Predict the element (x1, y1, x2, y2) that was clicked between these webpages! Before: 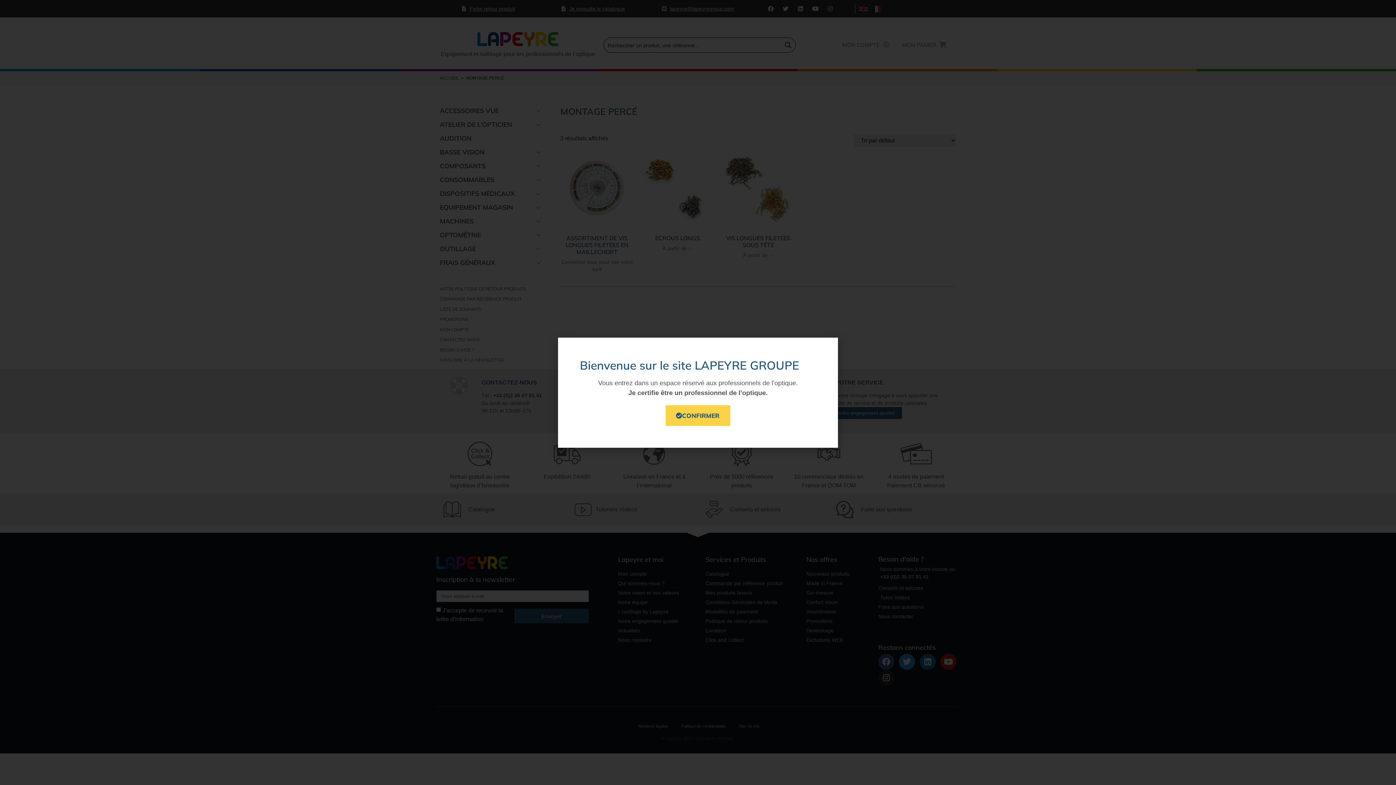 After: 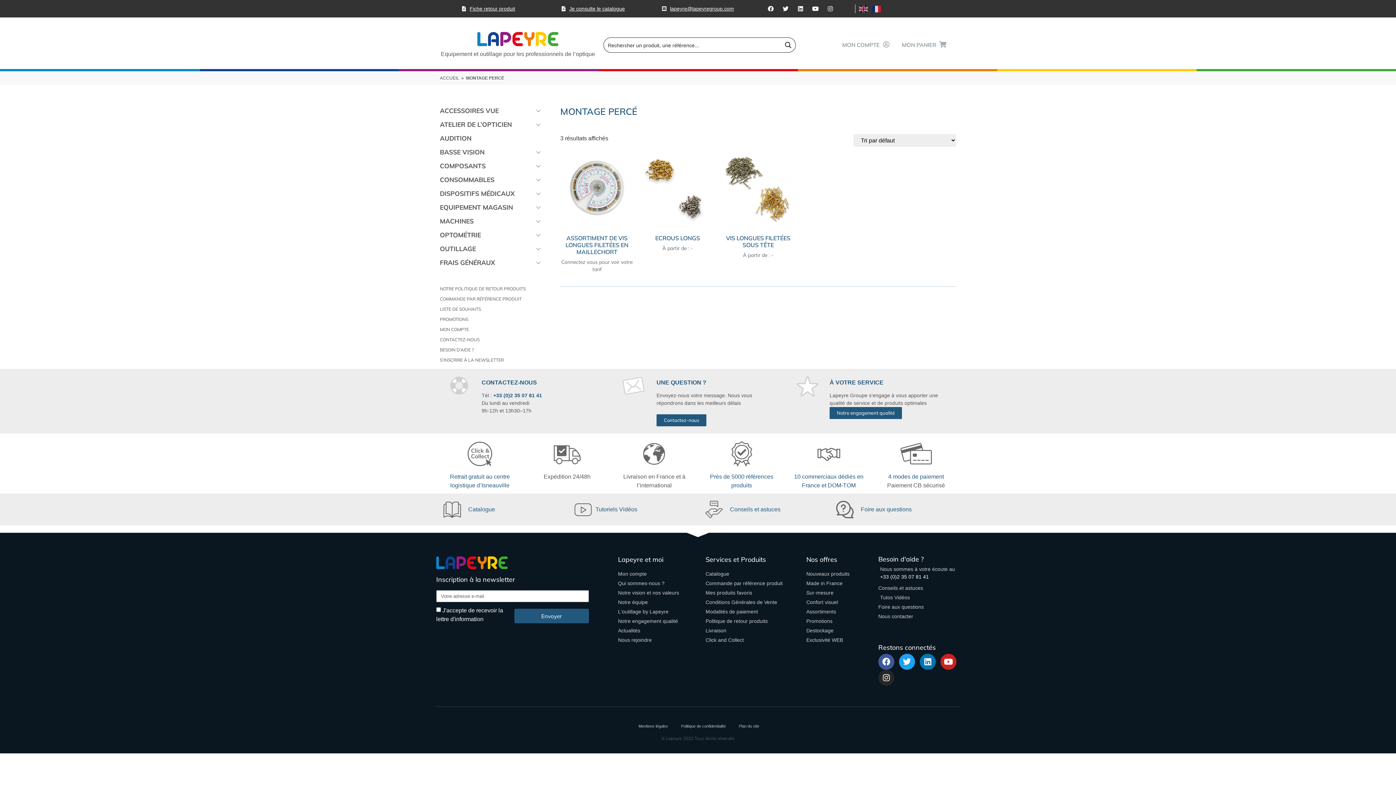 Action: label: CONFIRMER bbox: (665, 405, 730, 426)